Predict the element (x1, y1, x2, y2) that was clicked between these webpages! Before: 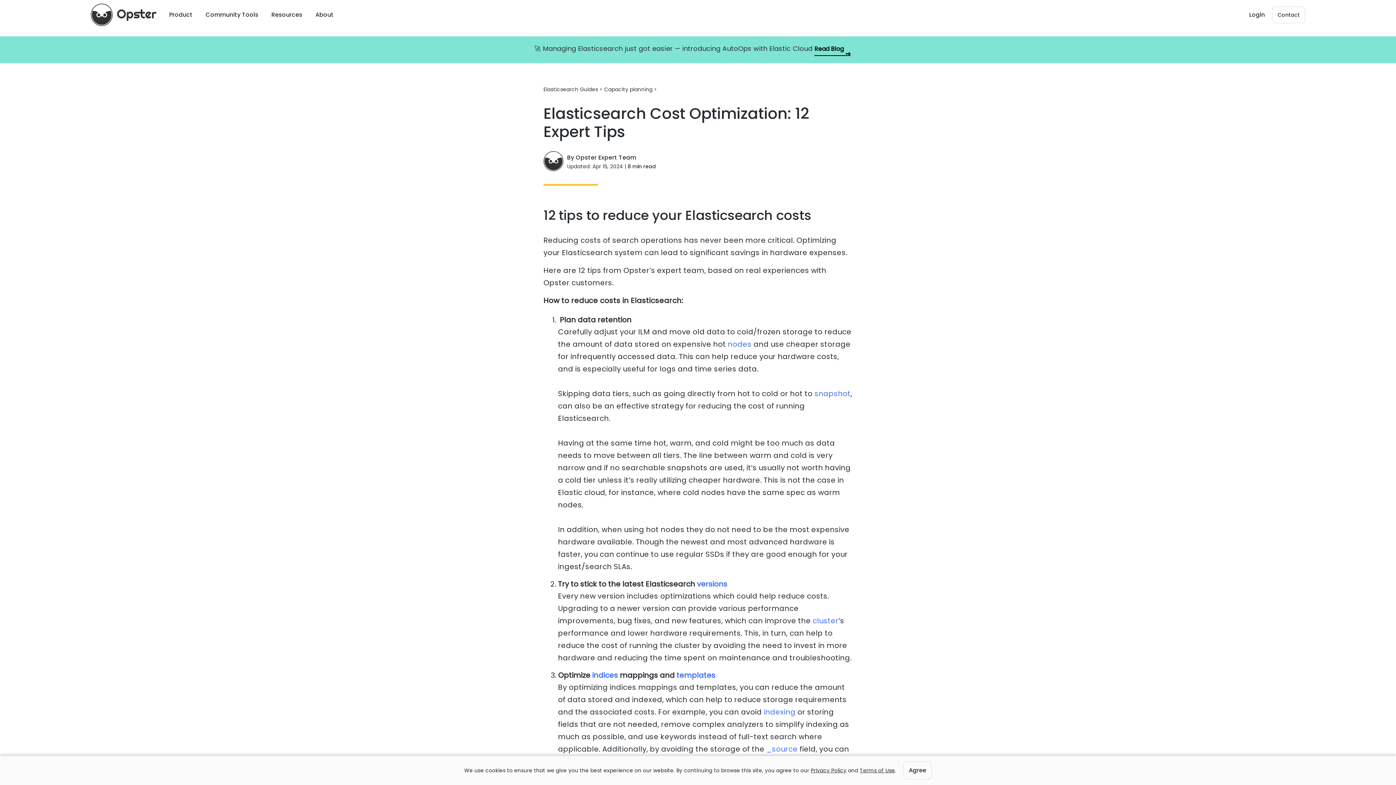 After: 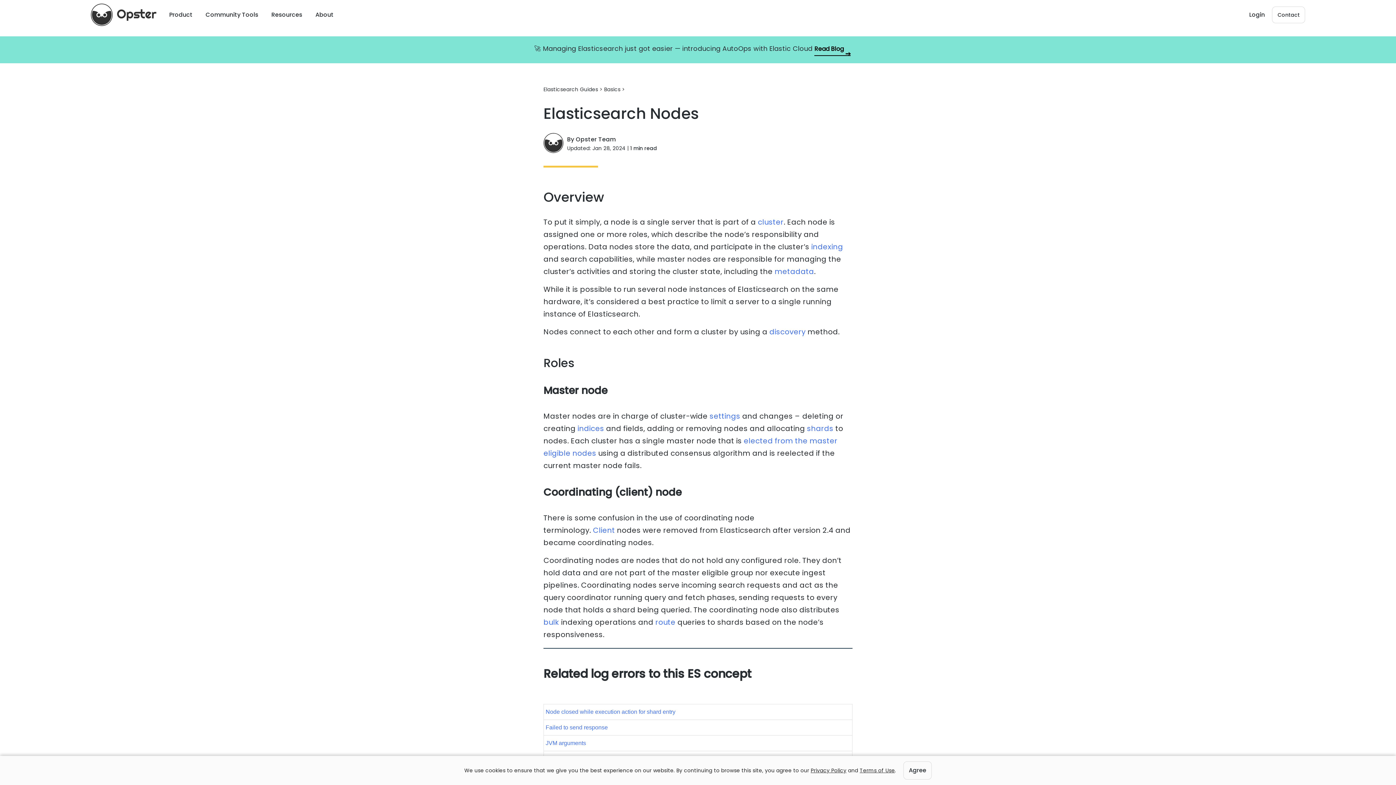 Action: label: nodes bbox: (727, 321, 751, 331)